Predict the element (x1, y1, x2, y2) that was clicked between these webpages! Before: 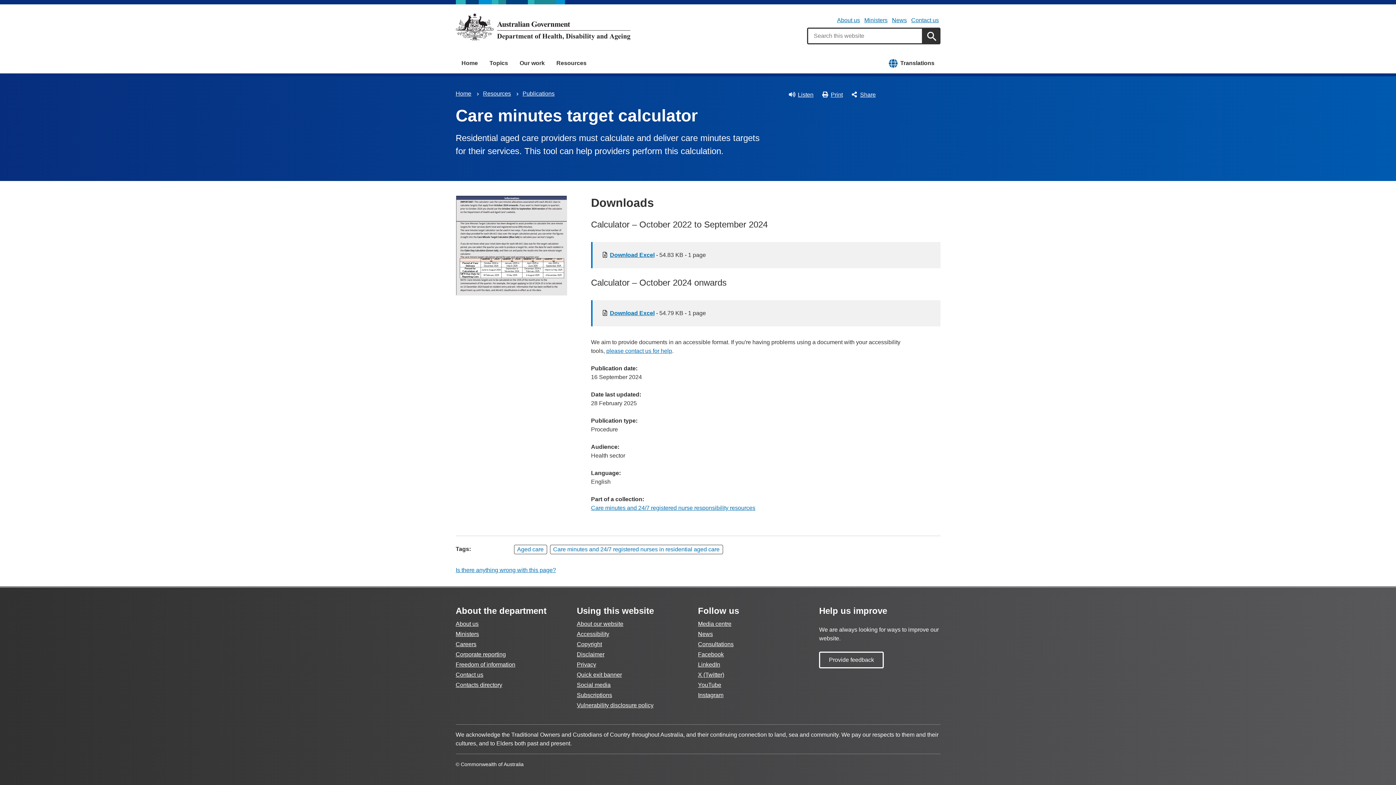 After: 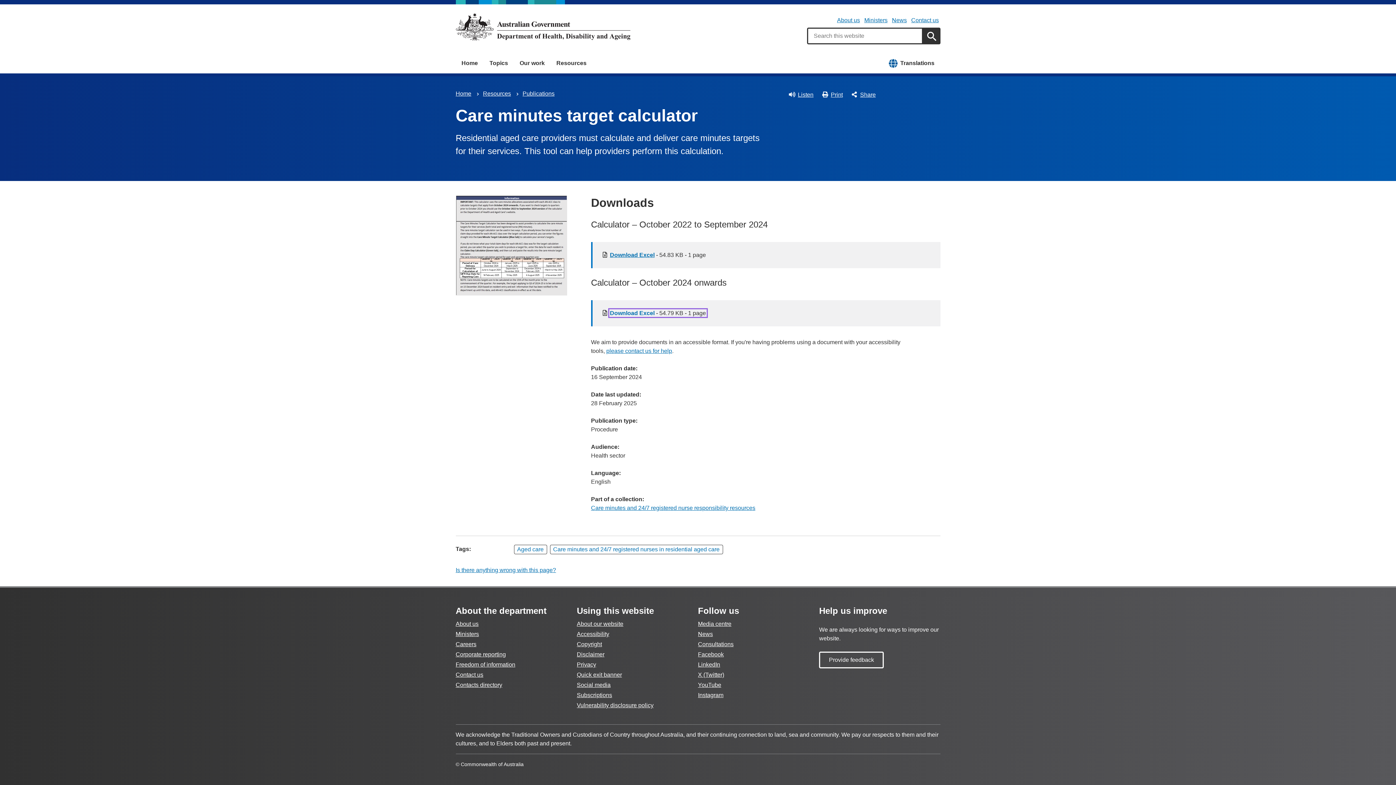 Action: bbox: (610, 310, 706, 316) label: Download 
care-minutes-target-calculator_updated_for_1_october_24_changes.xlsx as
Excel - 54.79 KB - 1 page